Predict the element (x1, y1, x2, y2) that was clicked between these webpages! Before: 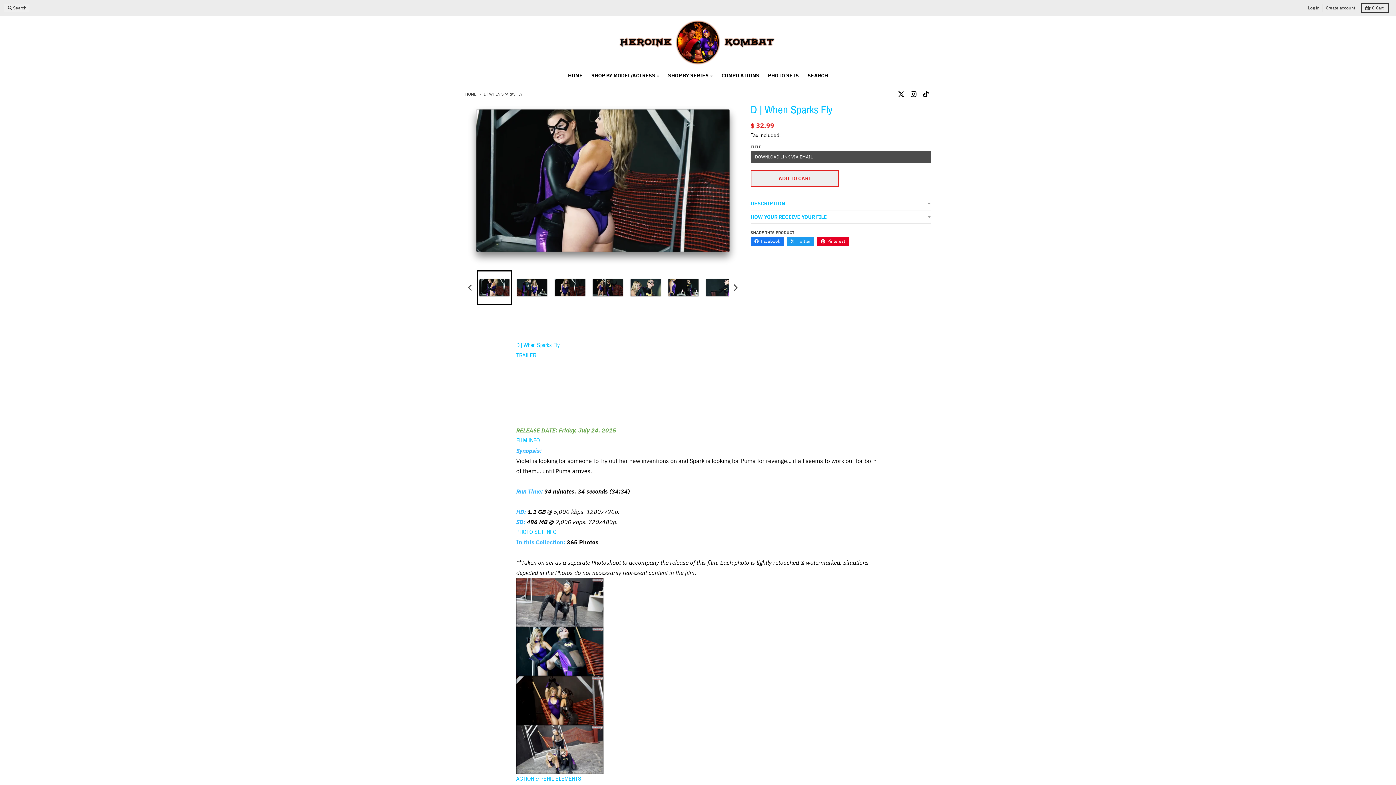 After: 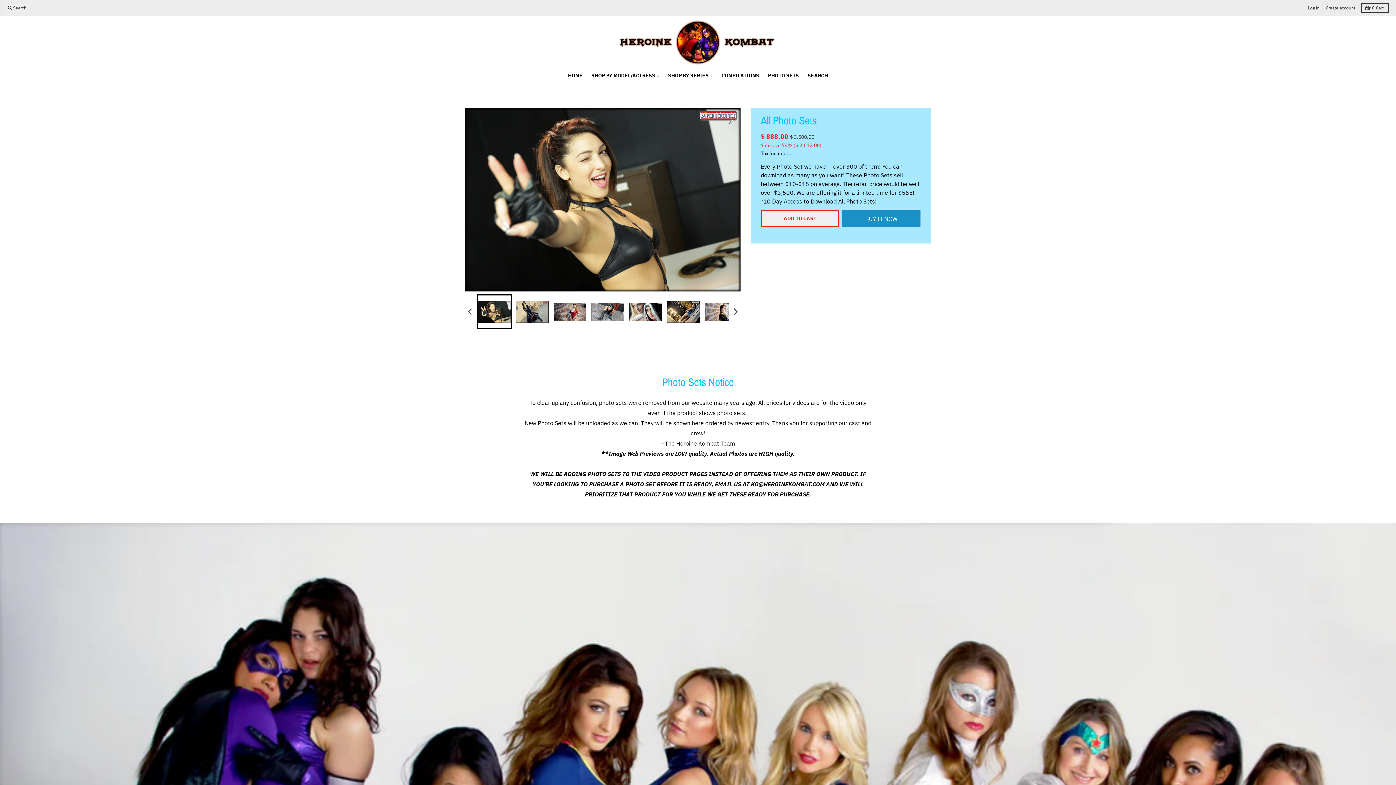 Action: bbox: (607, 18, 789, 66)